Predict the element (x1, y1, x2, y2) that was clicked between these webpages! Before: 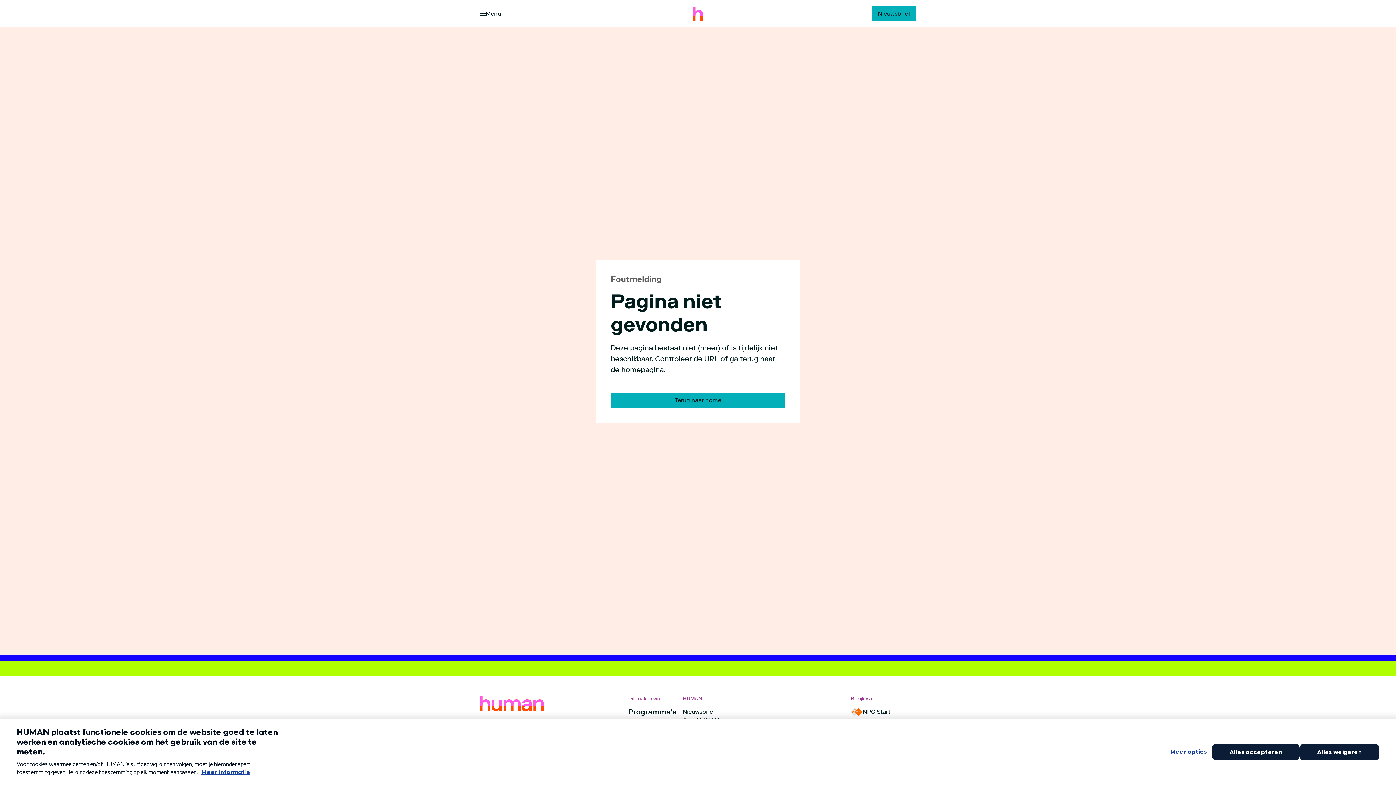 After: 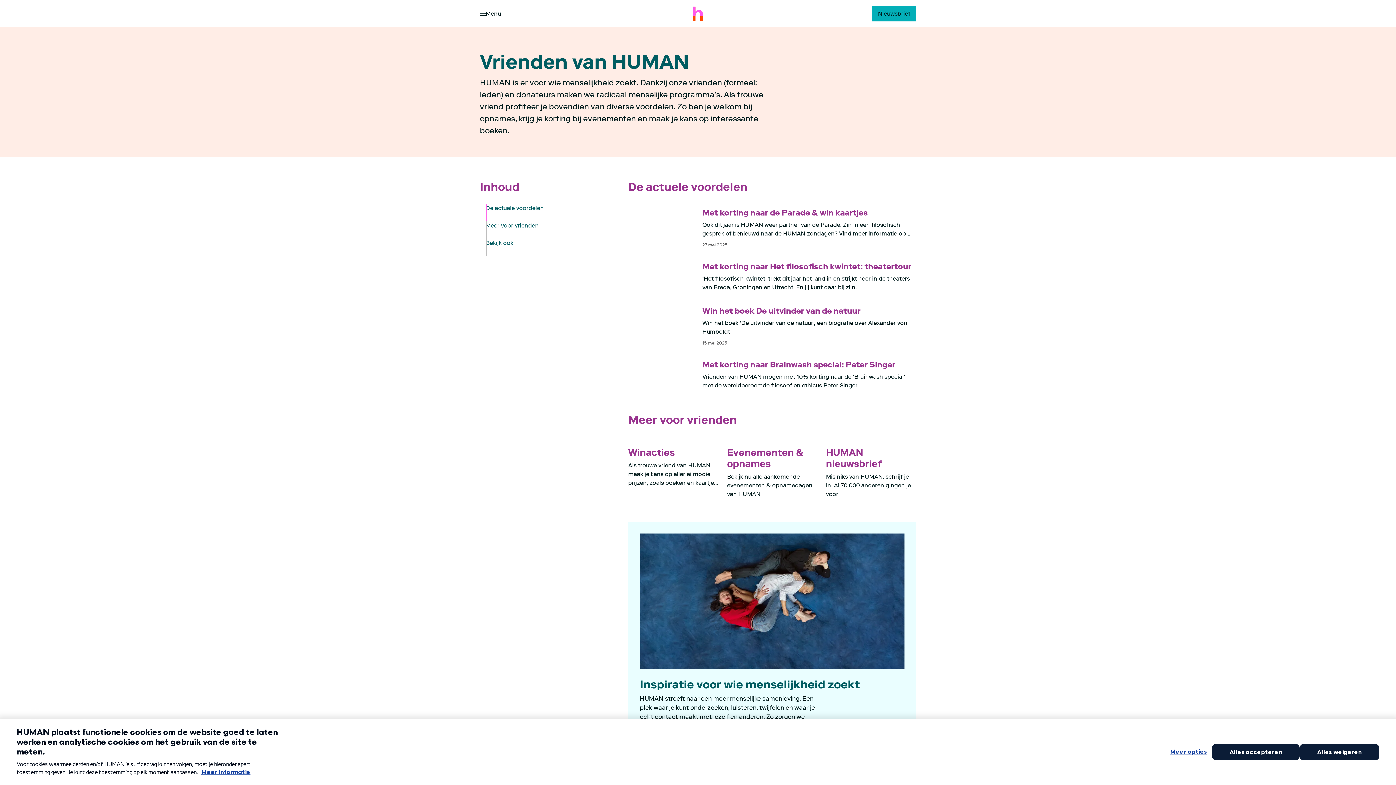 Action: bbox: (682, 734, 742, 742) label: Vrienden van HUMAN